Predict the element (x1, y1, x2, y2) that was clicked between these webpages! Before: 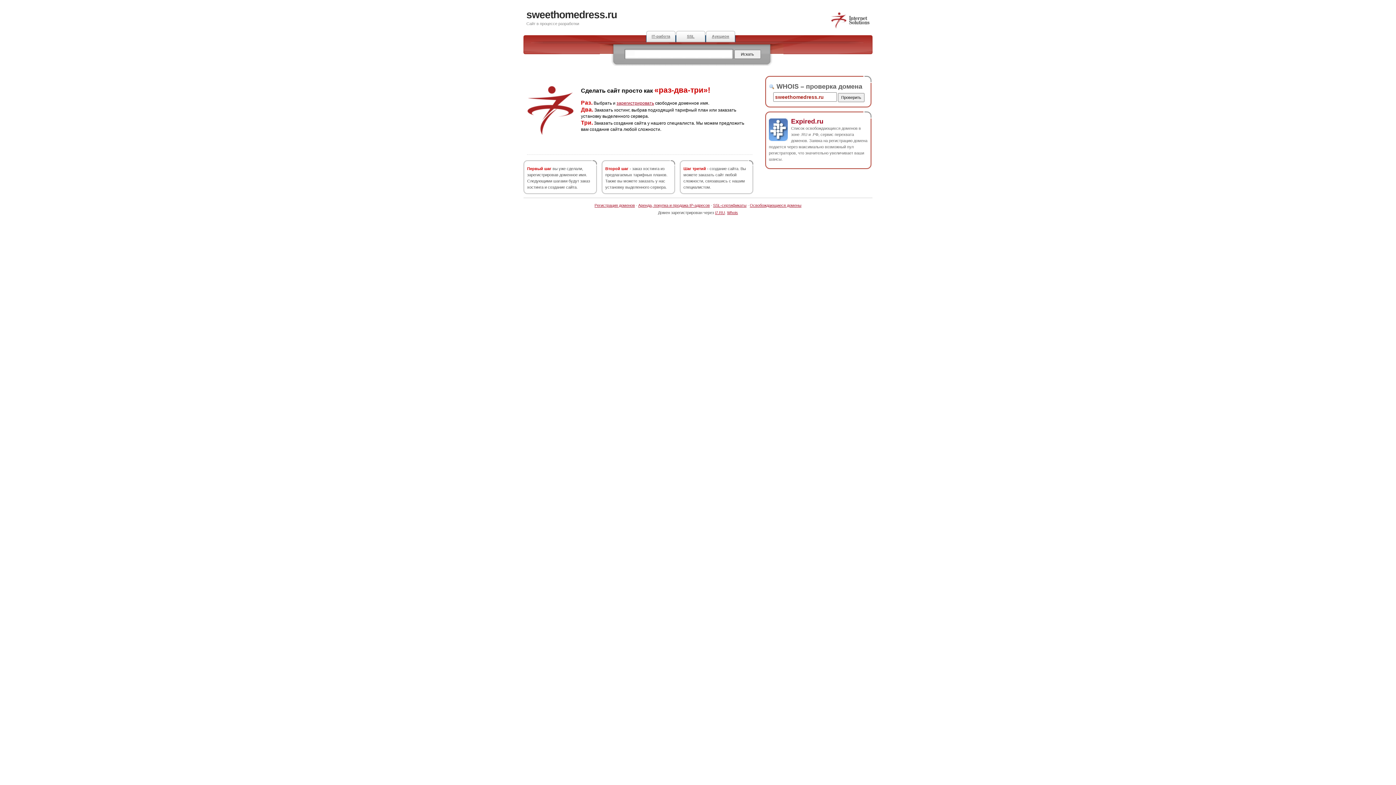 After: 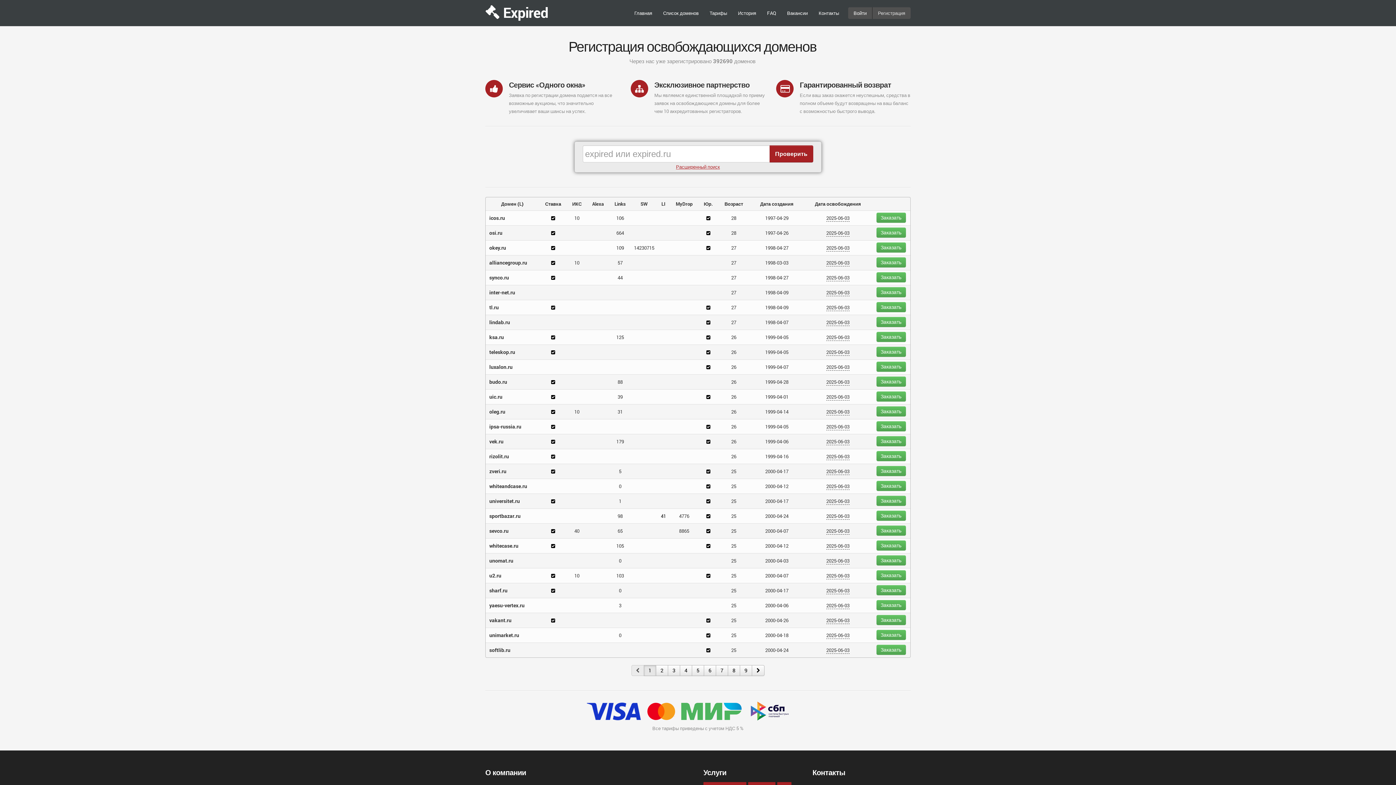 Action: bbox: (705, 30, 735, 42) label: Аукцион